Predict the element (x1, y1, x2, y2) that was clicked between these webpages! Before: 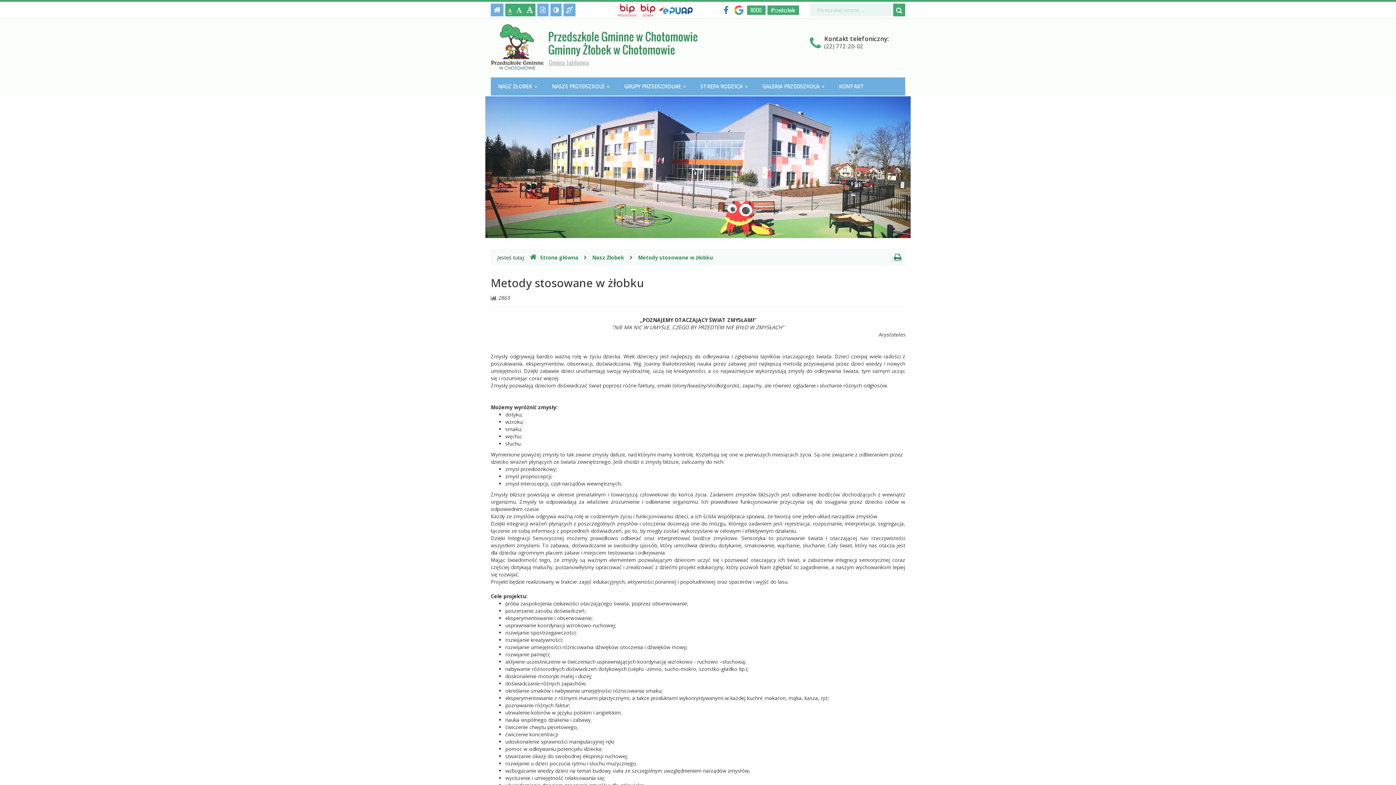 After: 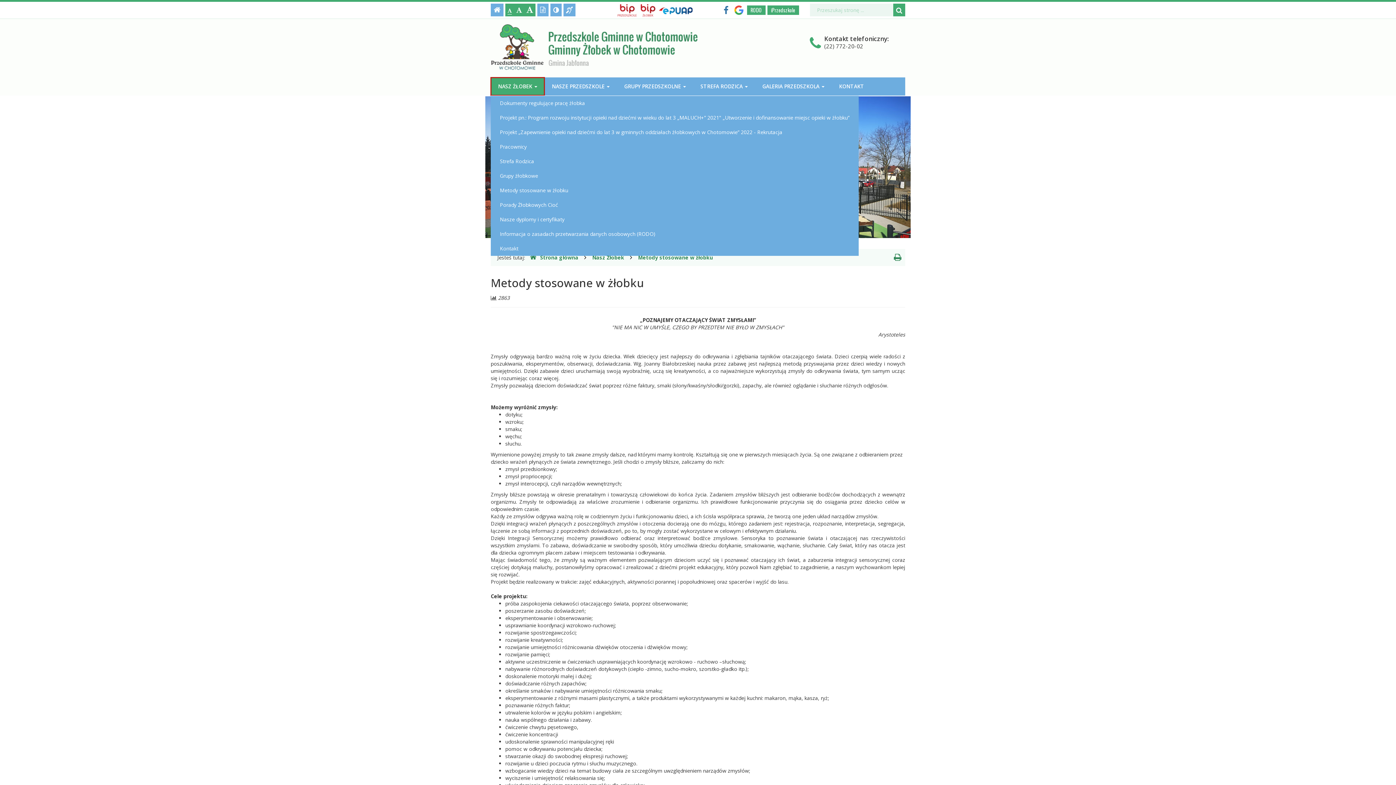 Action: bbox: (490, 77, 544, 95) label: NASZ ŻŁOBEK 